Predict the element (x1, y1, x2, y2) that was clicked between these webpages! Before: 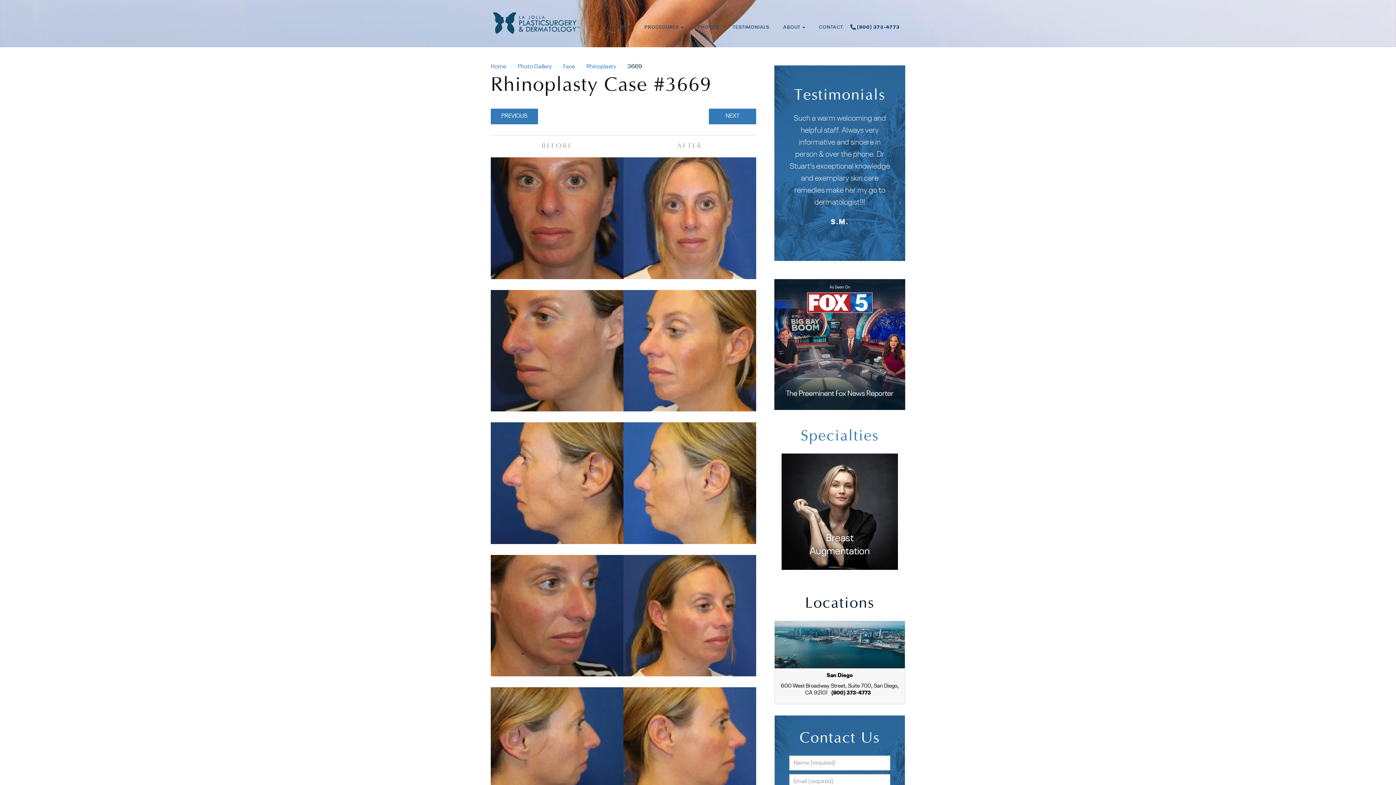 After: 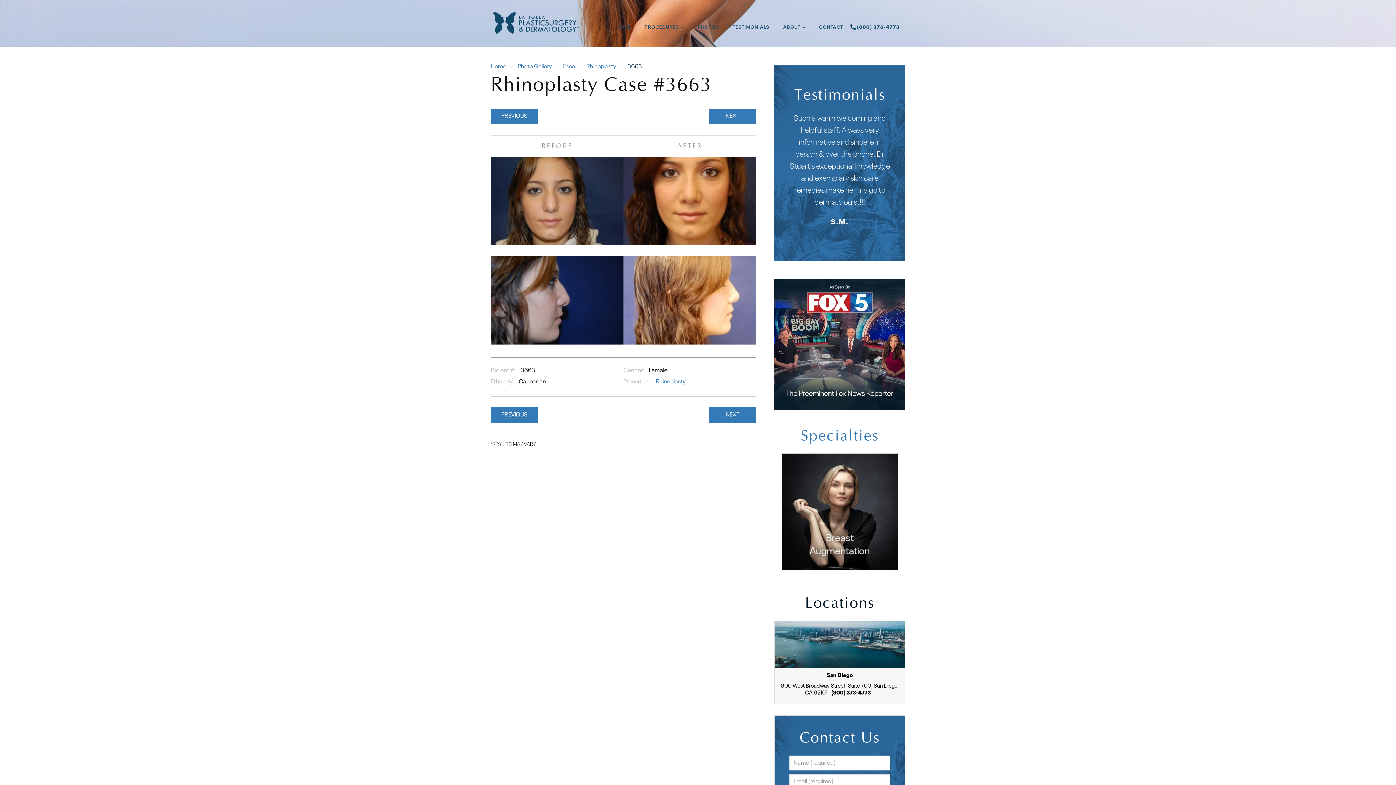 Action: bbox: (709, 108, 756, 124) label: NEXT